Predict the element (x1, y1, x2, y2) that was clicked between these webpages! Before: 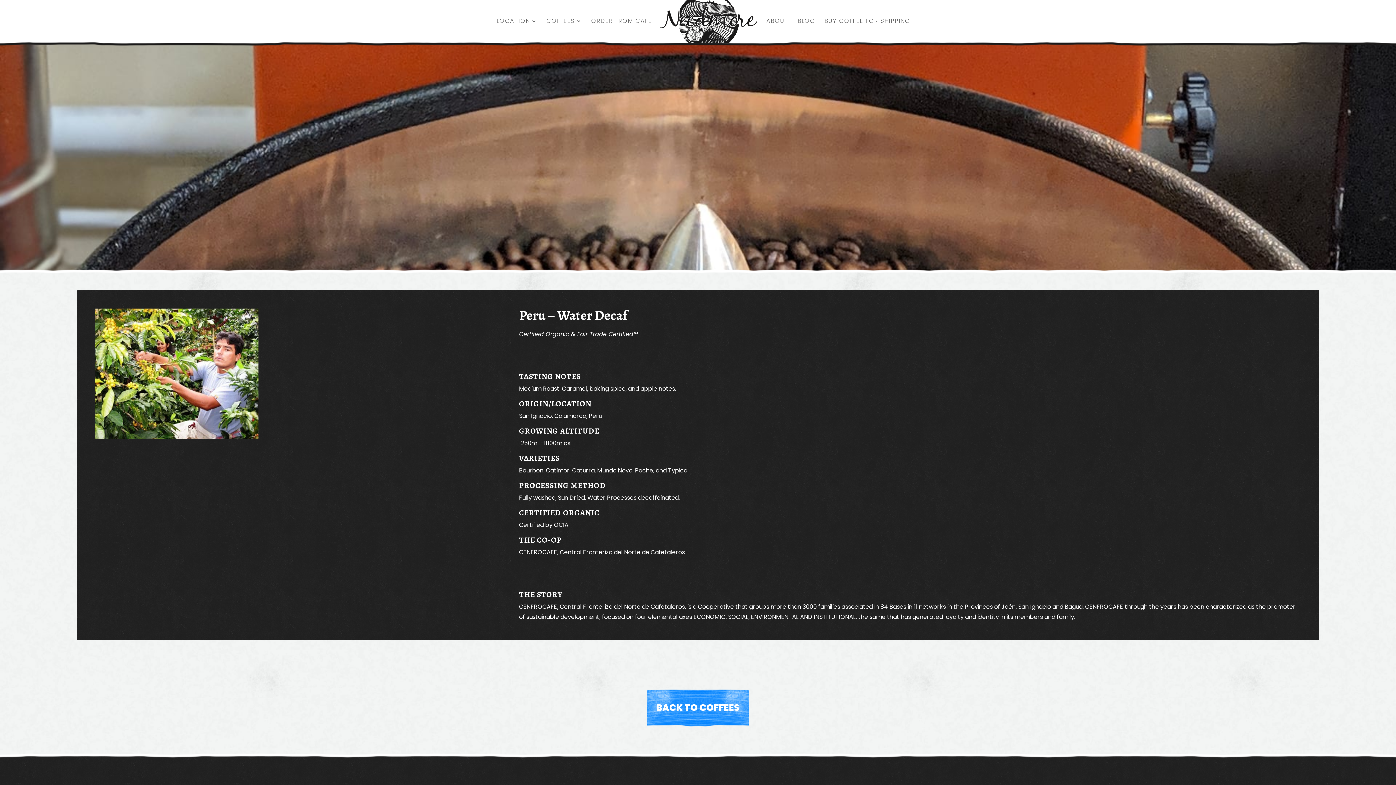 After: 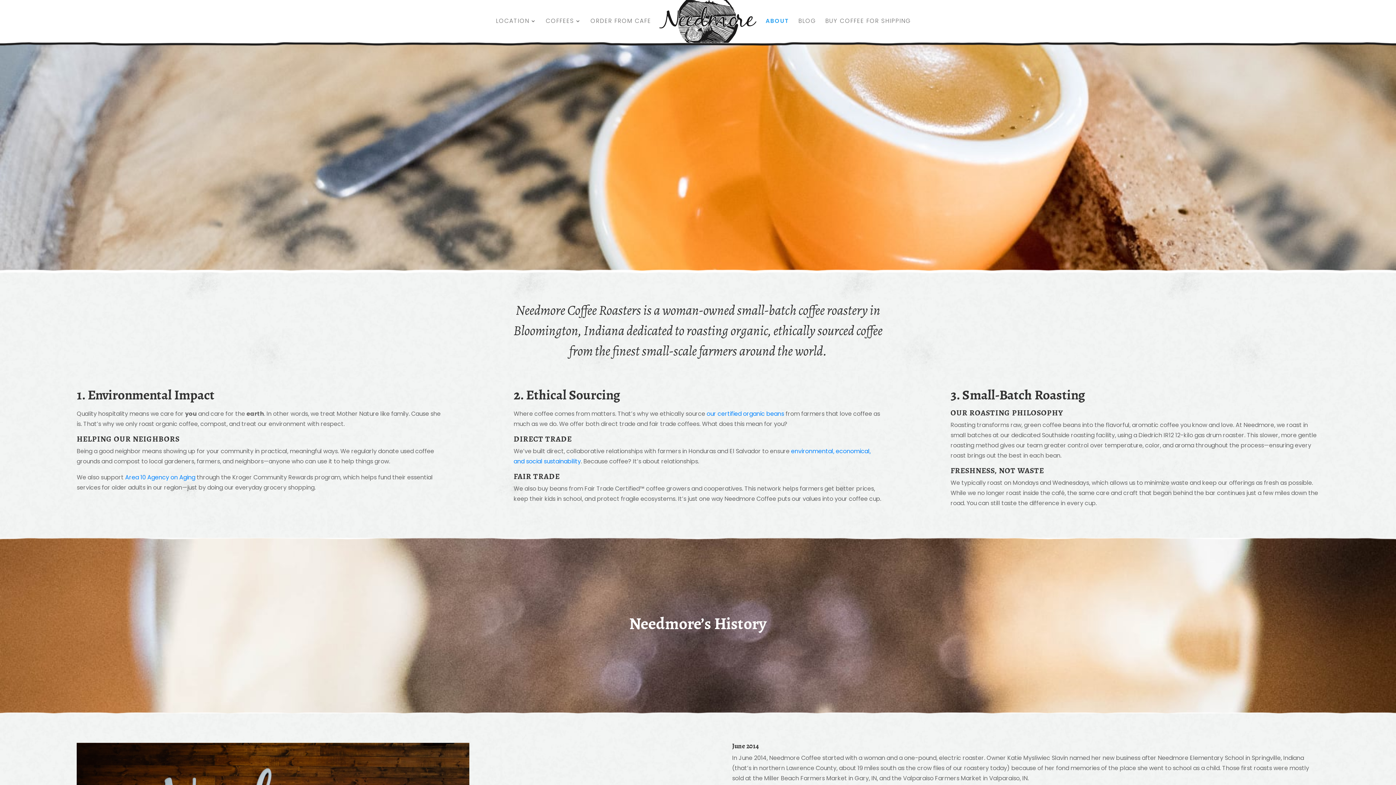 Action: bbox: (766, 18, 788, 42) label: ABOUT